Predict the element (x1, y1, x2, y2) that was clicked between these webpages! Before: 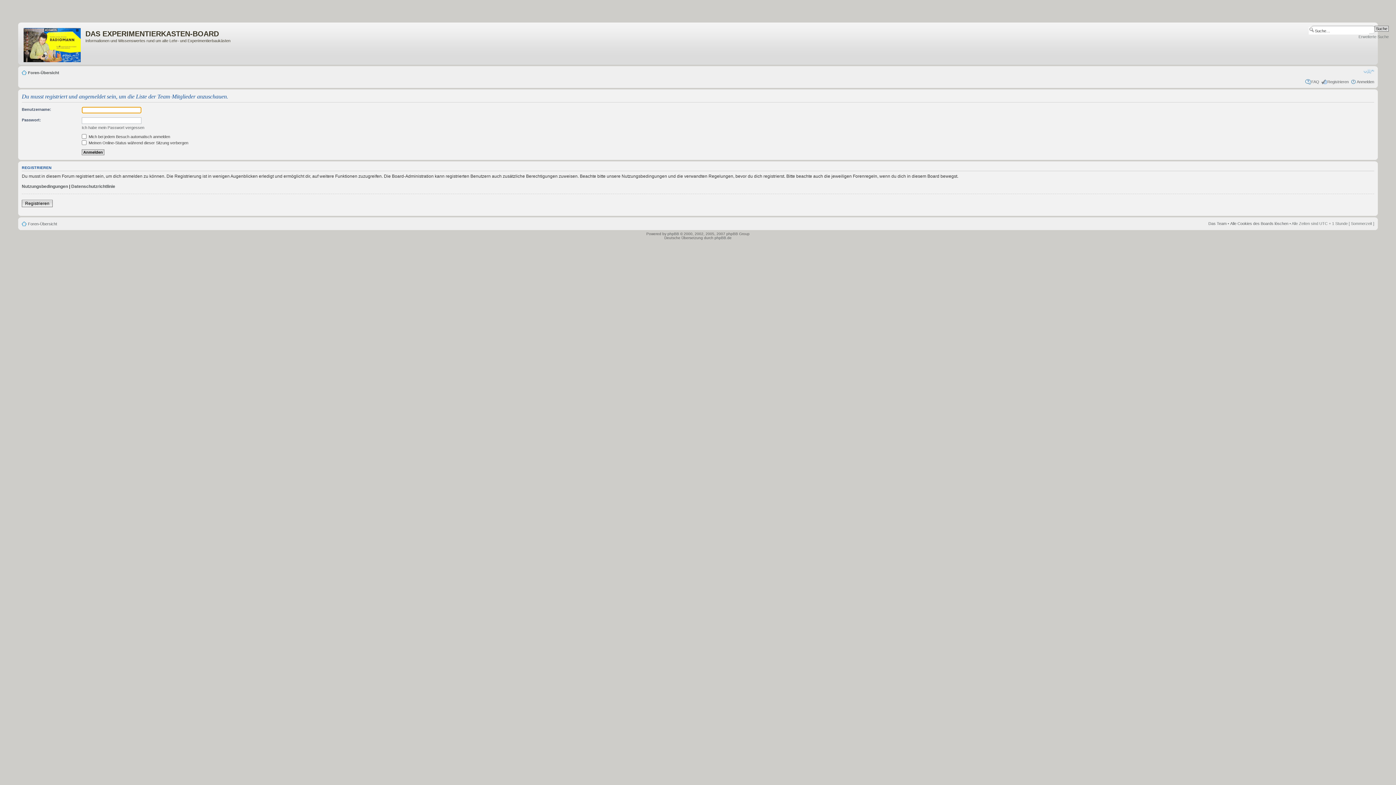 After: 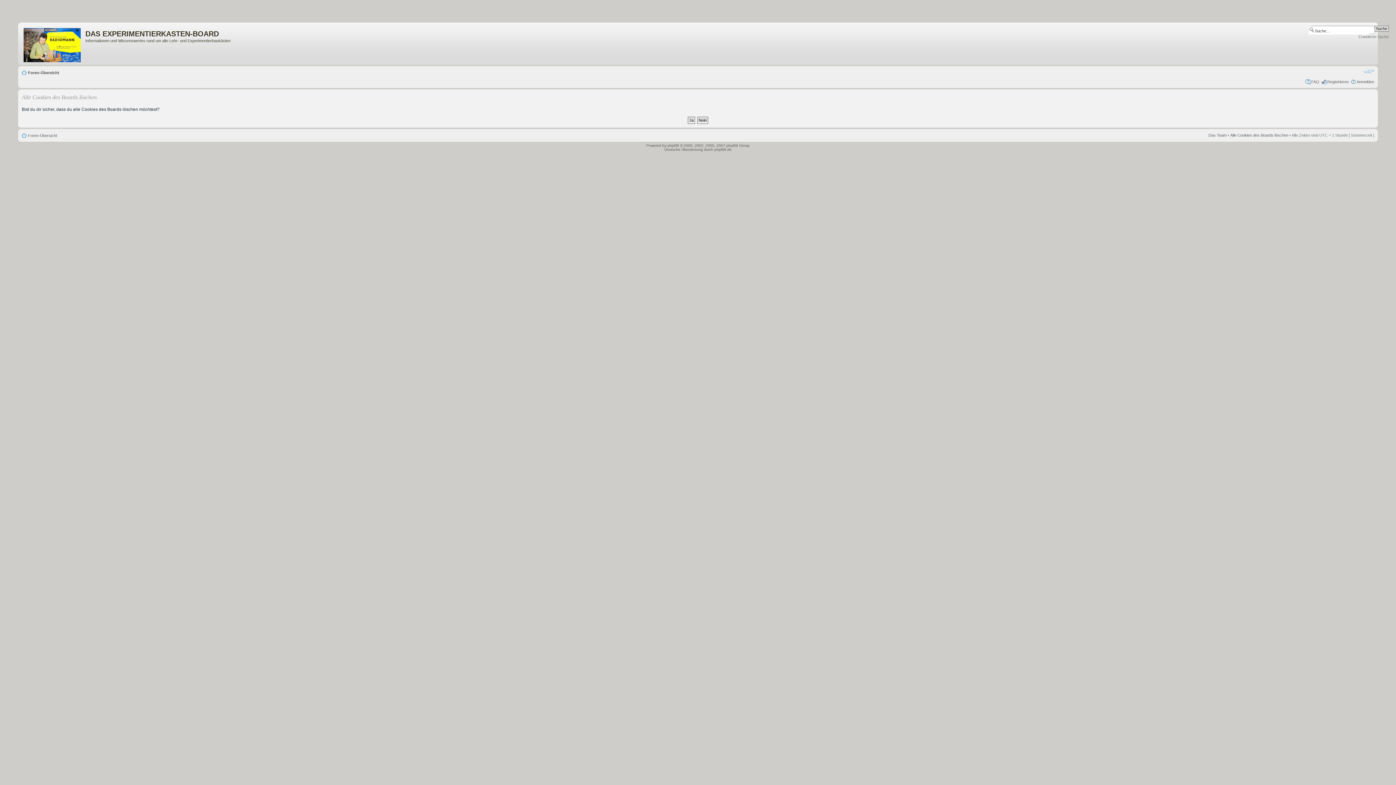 Action: label: Alle Cookies des Boards löschen bbox: (1230, 221, 1288, 225)